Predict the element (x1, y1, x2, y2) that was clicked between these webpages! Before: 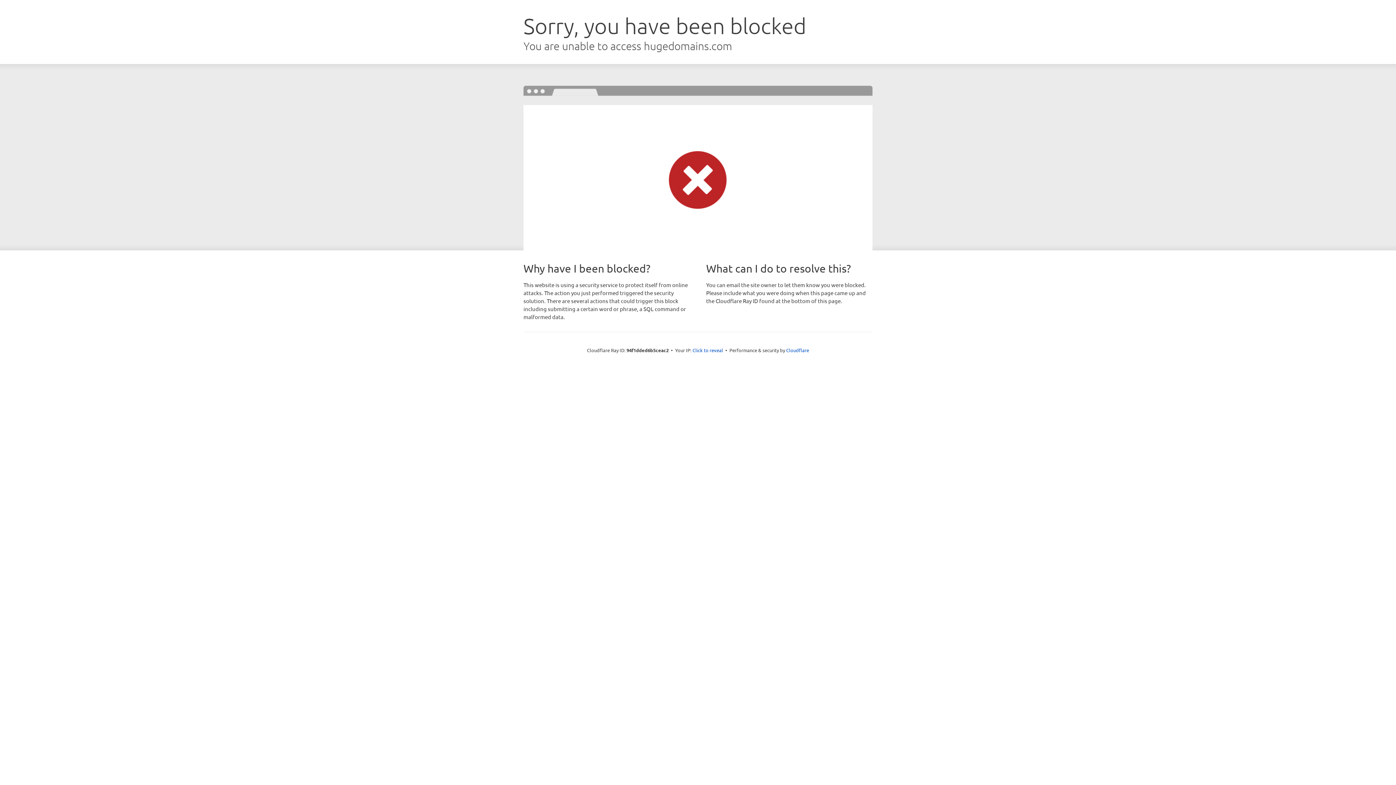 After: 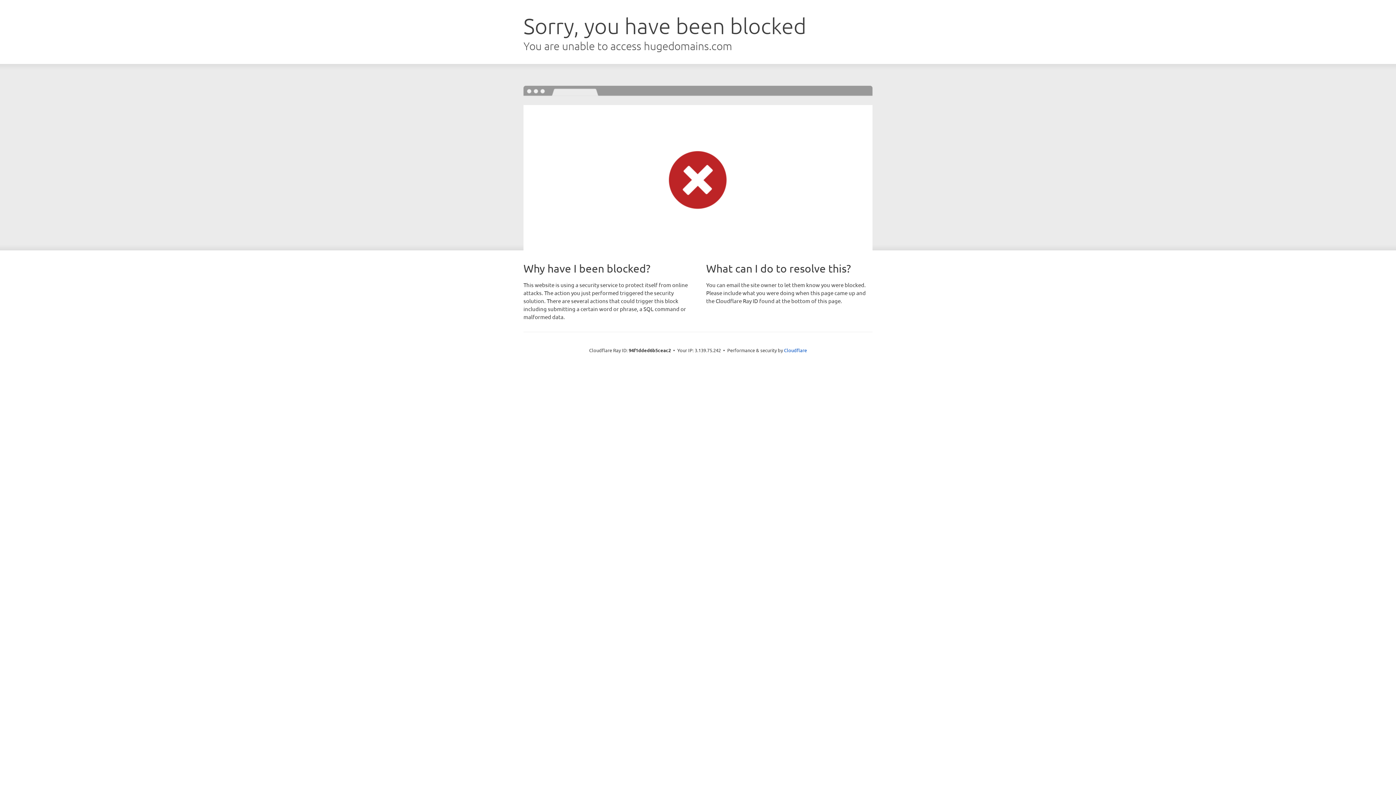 Action: label: Click to reveal bbox: (692, 346, 723, 353)